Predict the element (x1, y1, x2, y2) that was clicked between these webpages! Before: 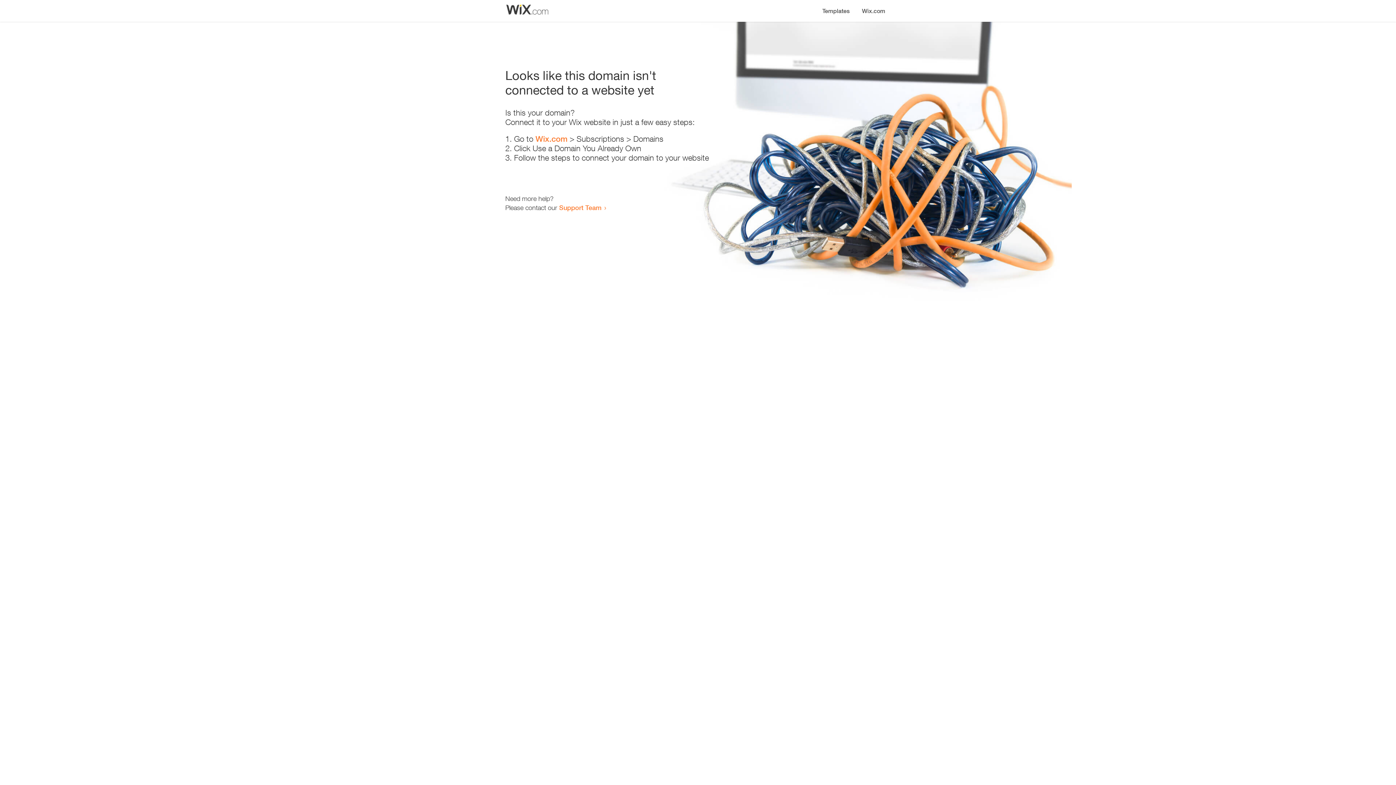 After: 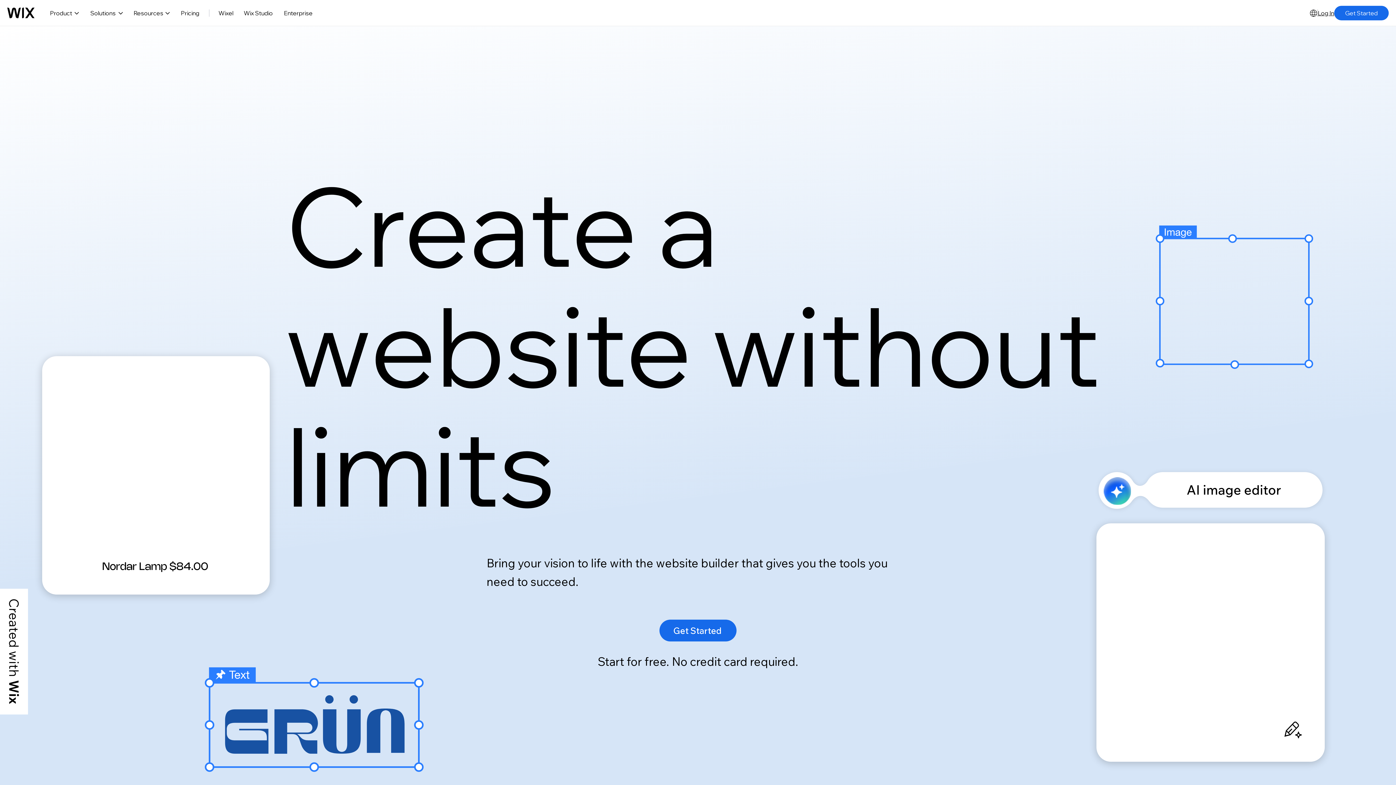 Action: label: Wix.com bbox: (856, 0, 890, 14)